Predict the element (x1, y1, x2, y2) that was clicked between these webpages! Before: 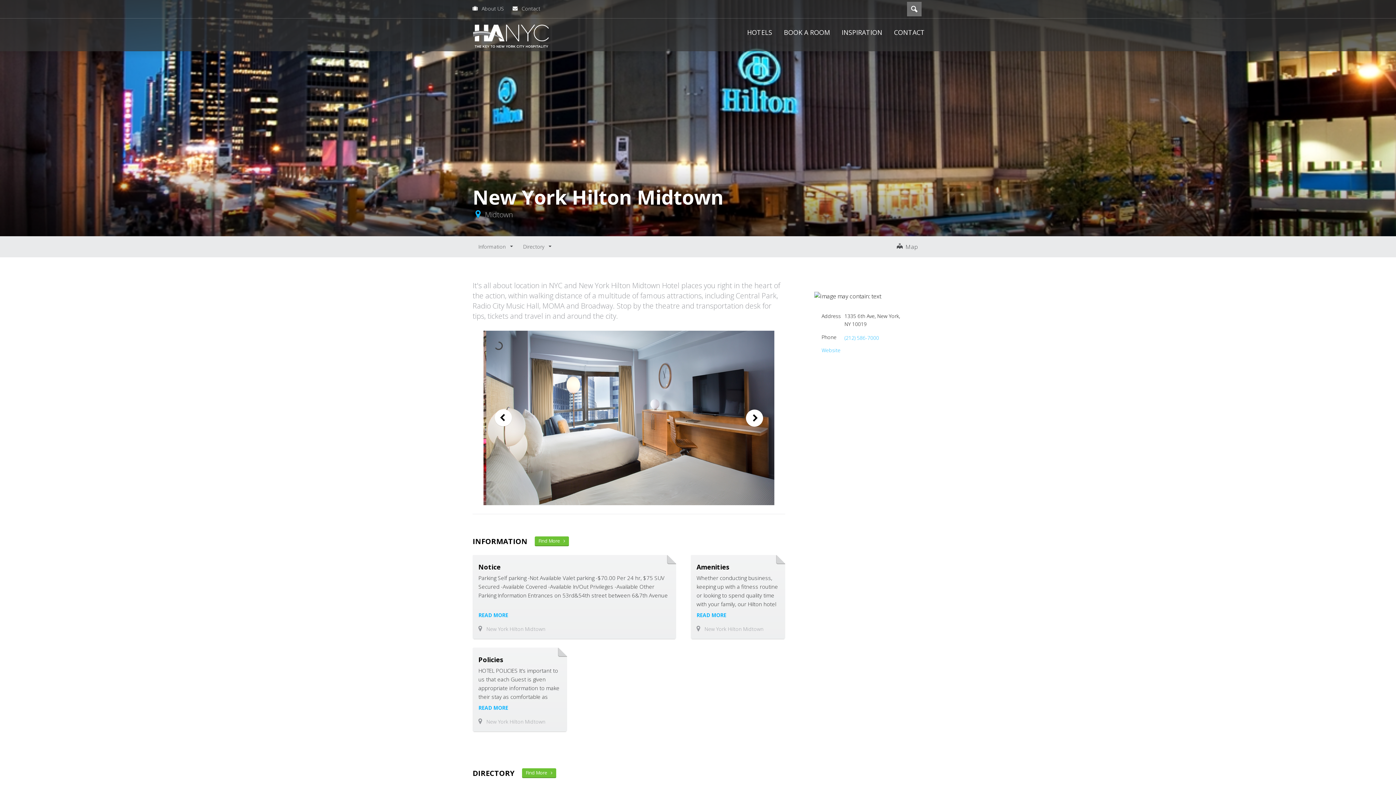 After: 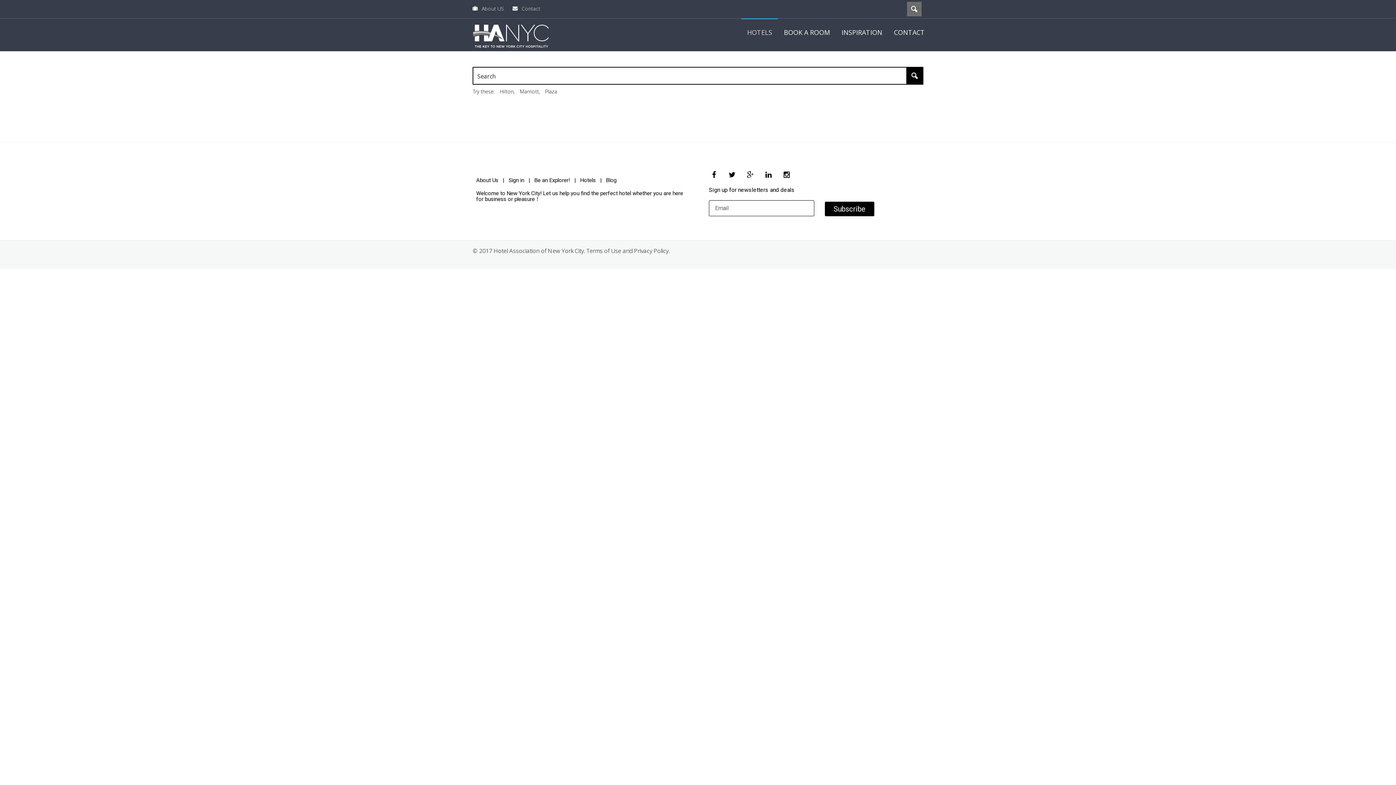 Action: label: HOTELS bbox: (741, 18, 778, 45)